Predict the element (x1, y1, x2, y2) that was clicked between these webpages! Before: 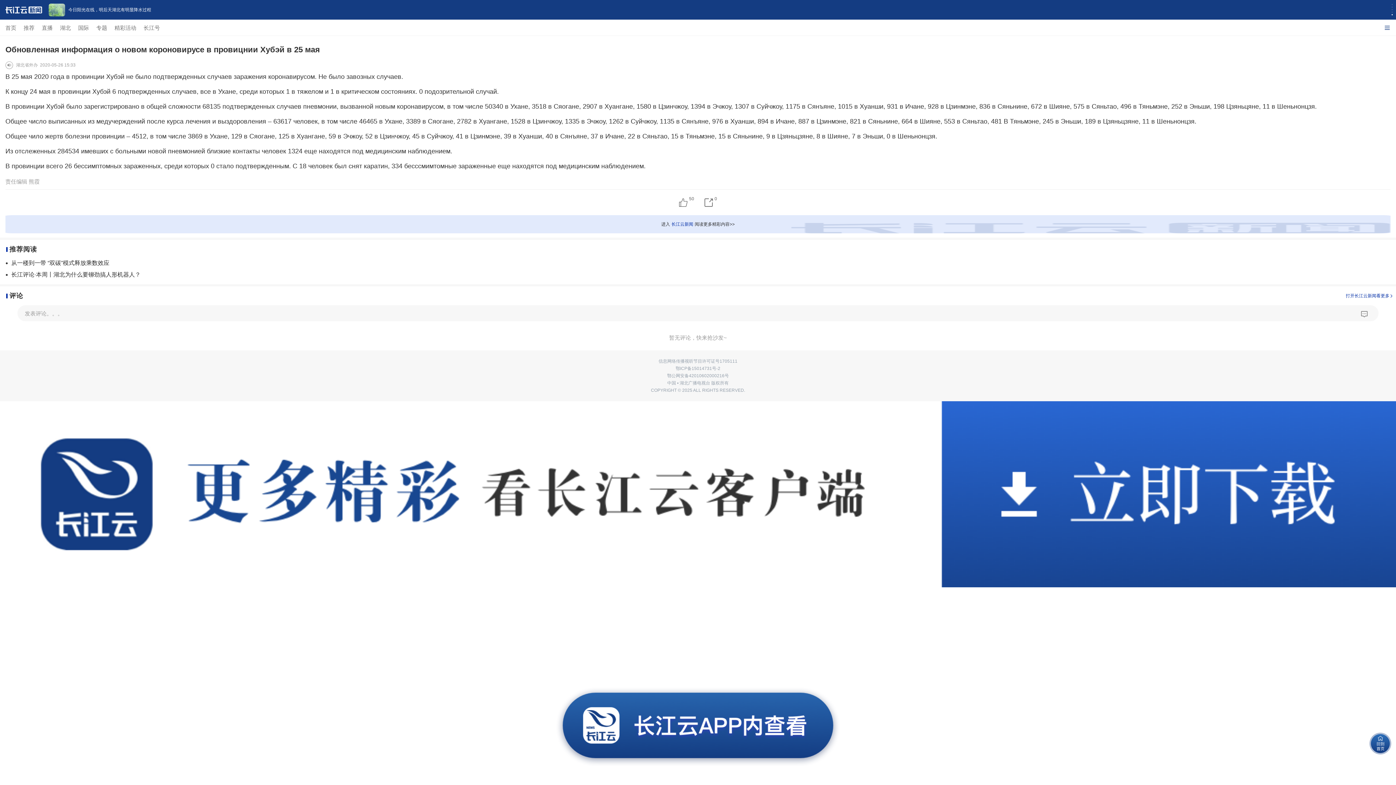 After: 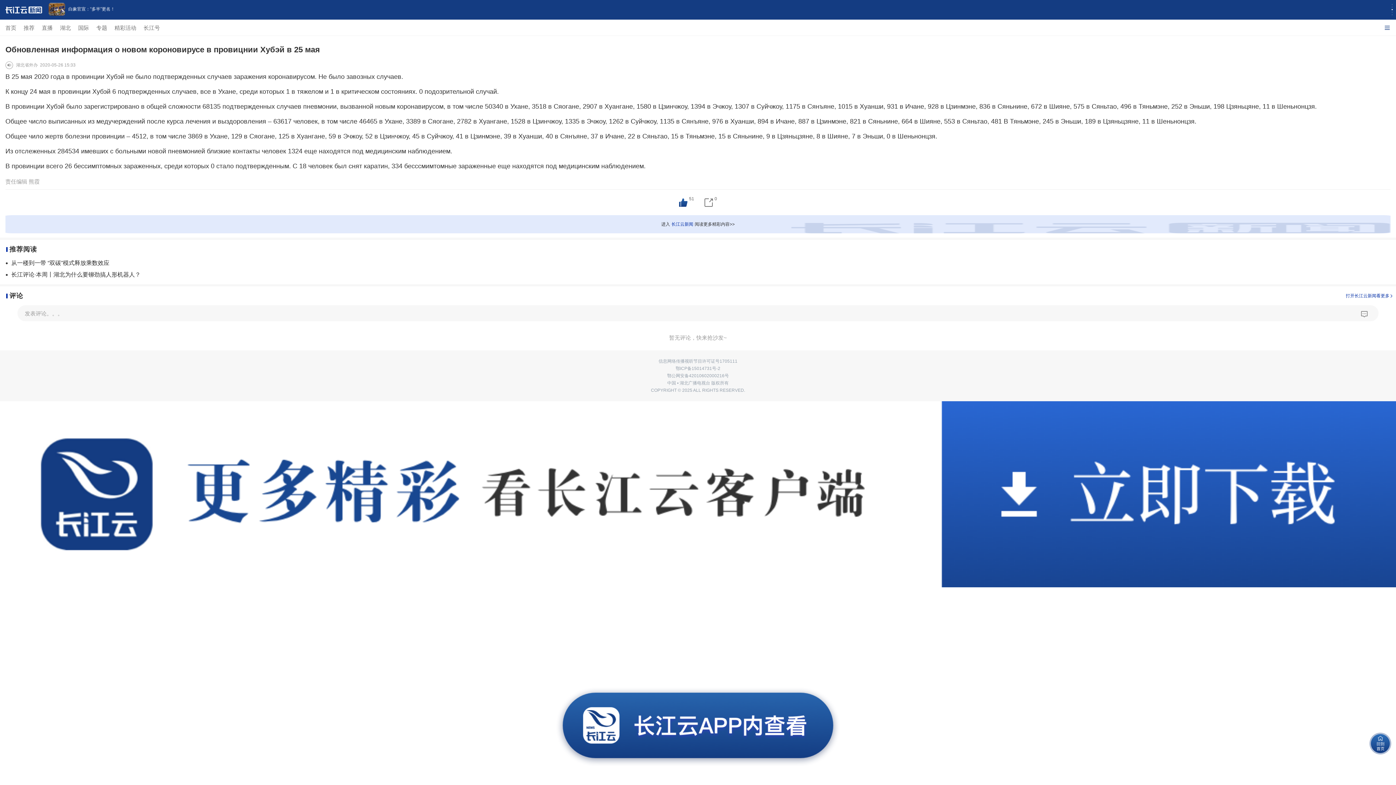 Action: bbox: (679, 197, 694, 208) label: 50